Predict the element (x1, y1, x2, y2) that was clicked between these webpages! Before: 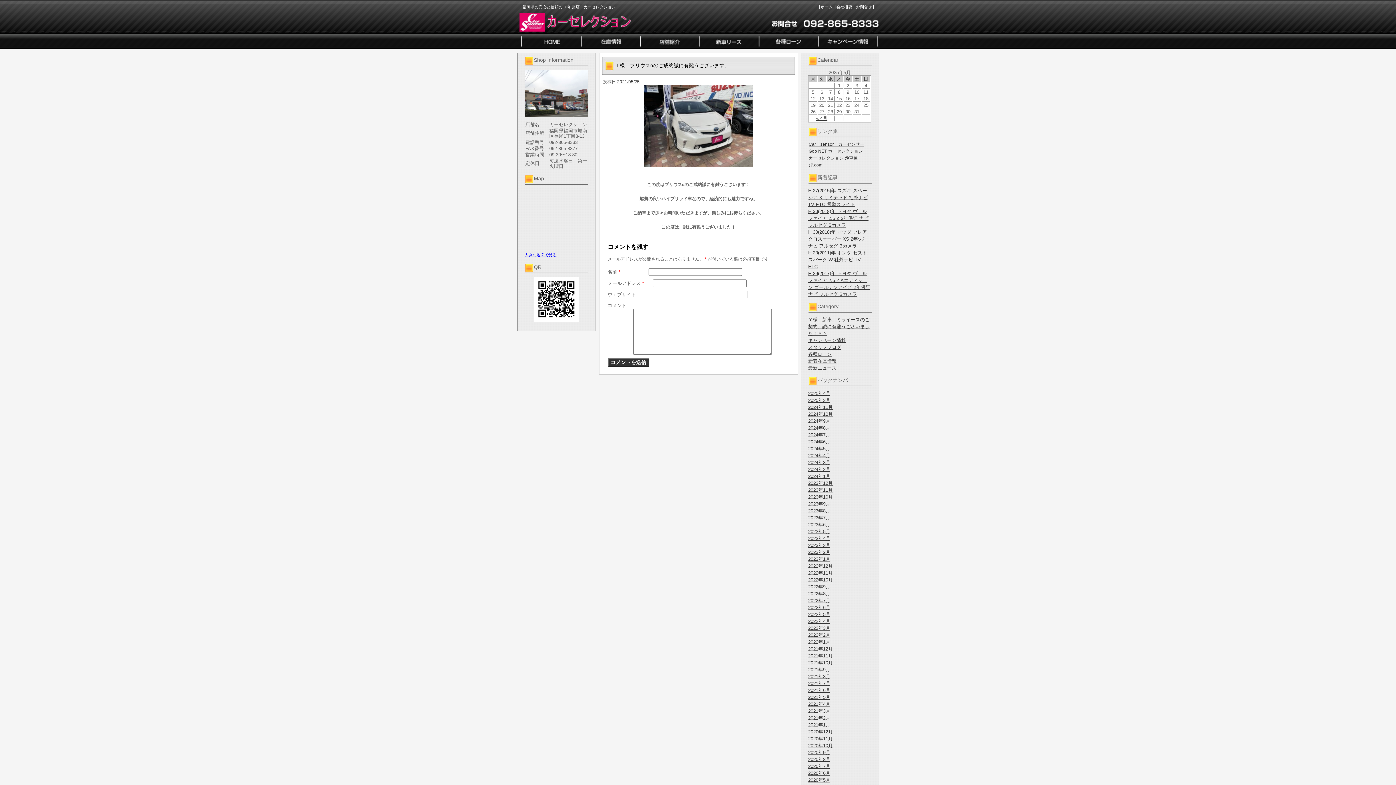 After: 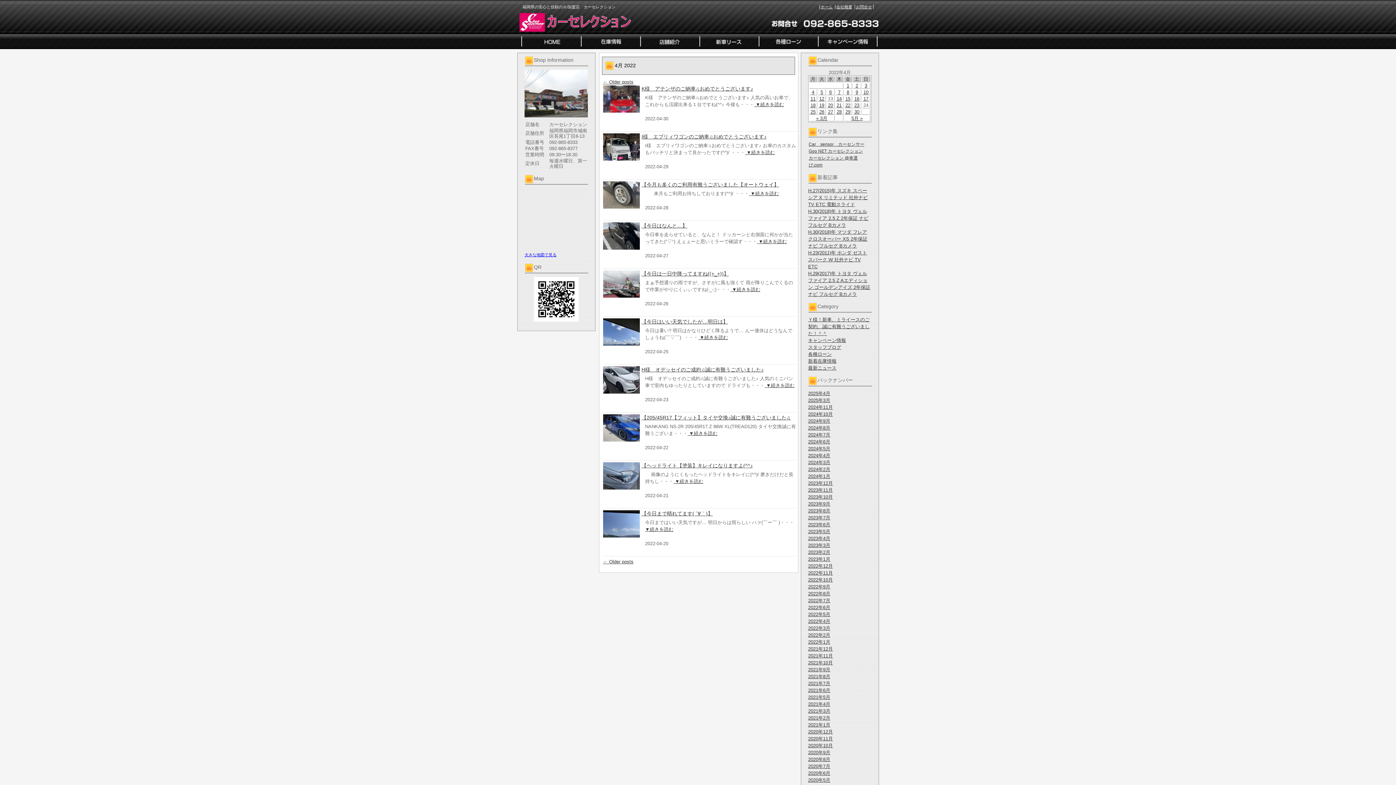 Action: label: 2022年4月 bbox: (808, 618, 830, 624)